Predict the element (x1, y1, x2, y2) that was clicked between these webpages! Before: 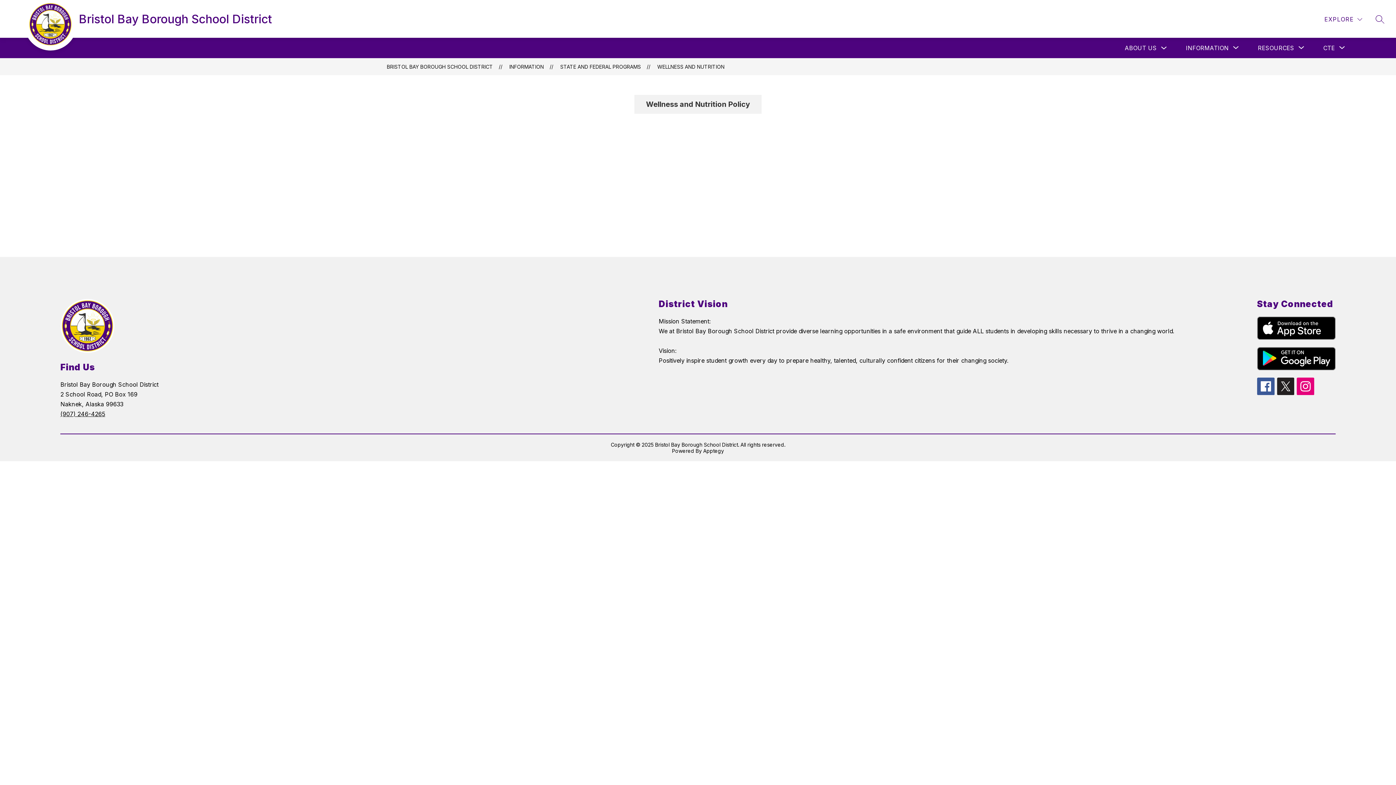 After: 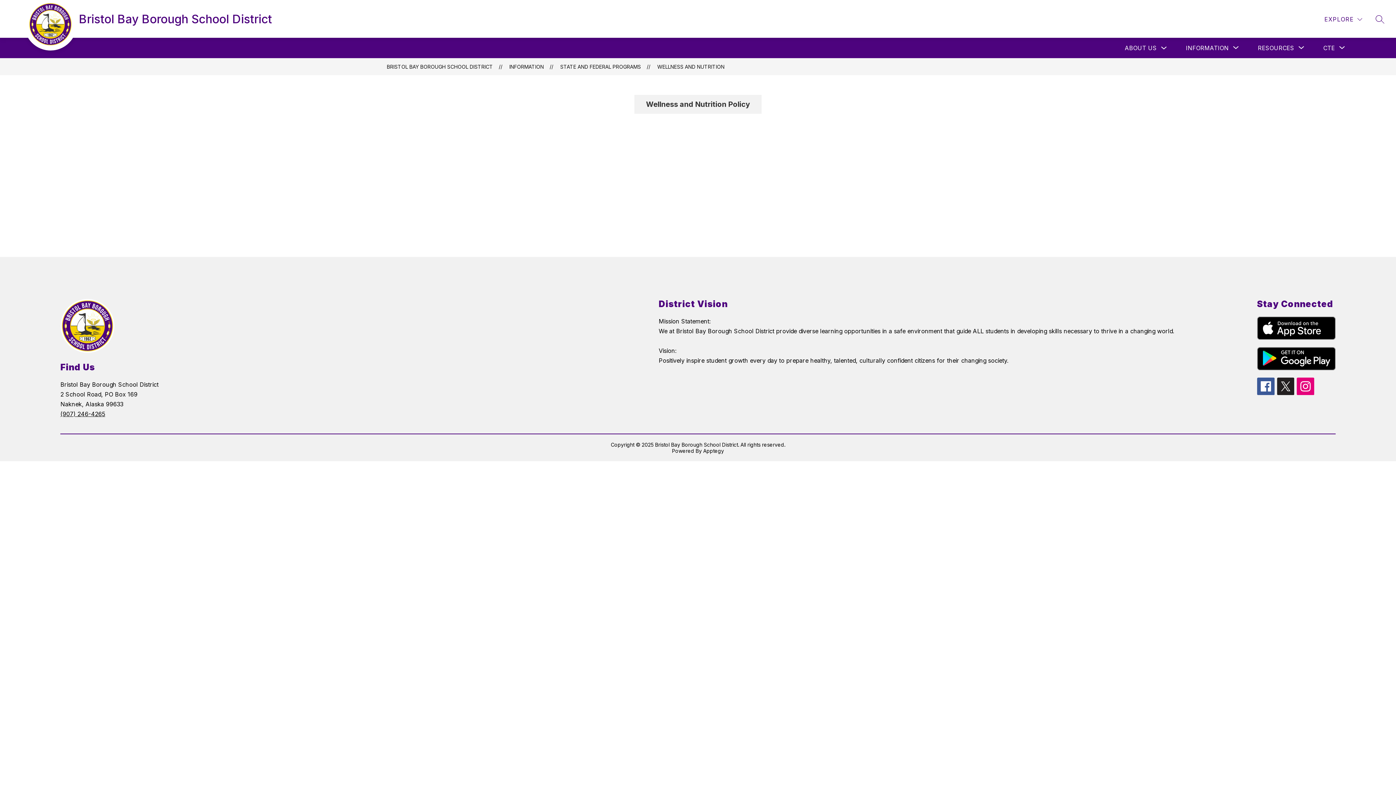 Action: bbox: (1257, 377, 1274, 395)